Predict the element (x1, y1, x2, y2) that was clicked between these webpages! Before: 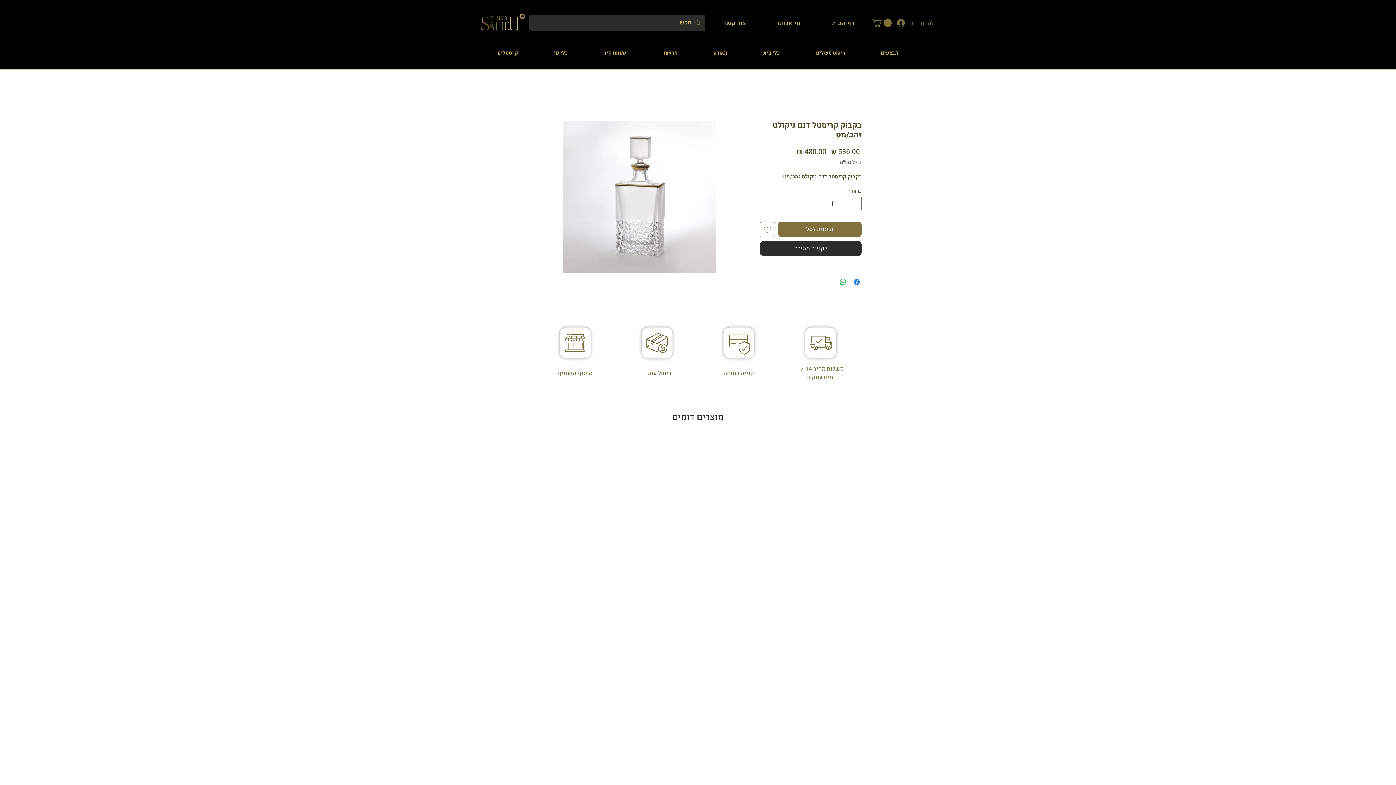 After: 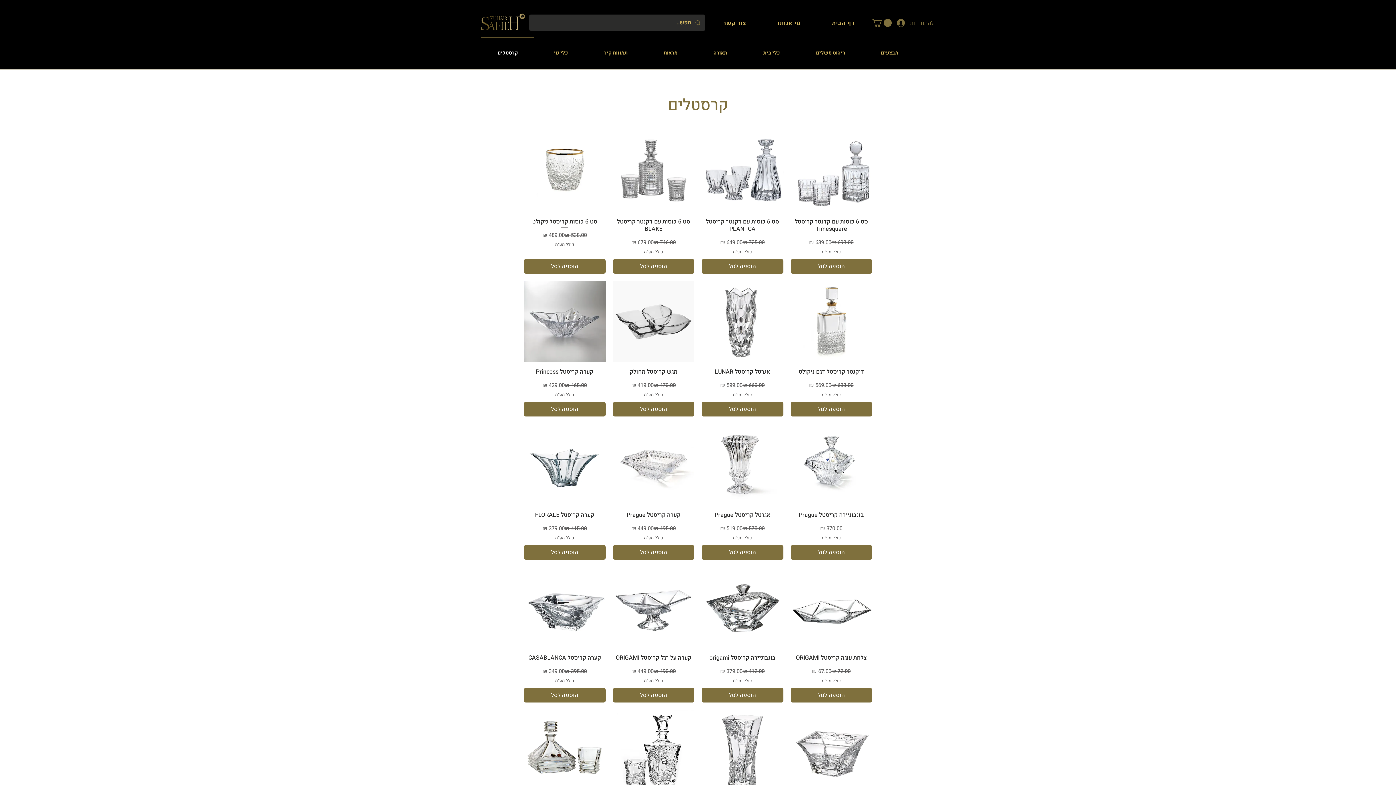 Action: bbox: (479, 36, 536, 63) label: קרסטלים